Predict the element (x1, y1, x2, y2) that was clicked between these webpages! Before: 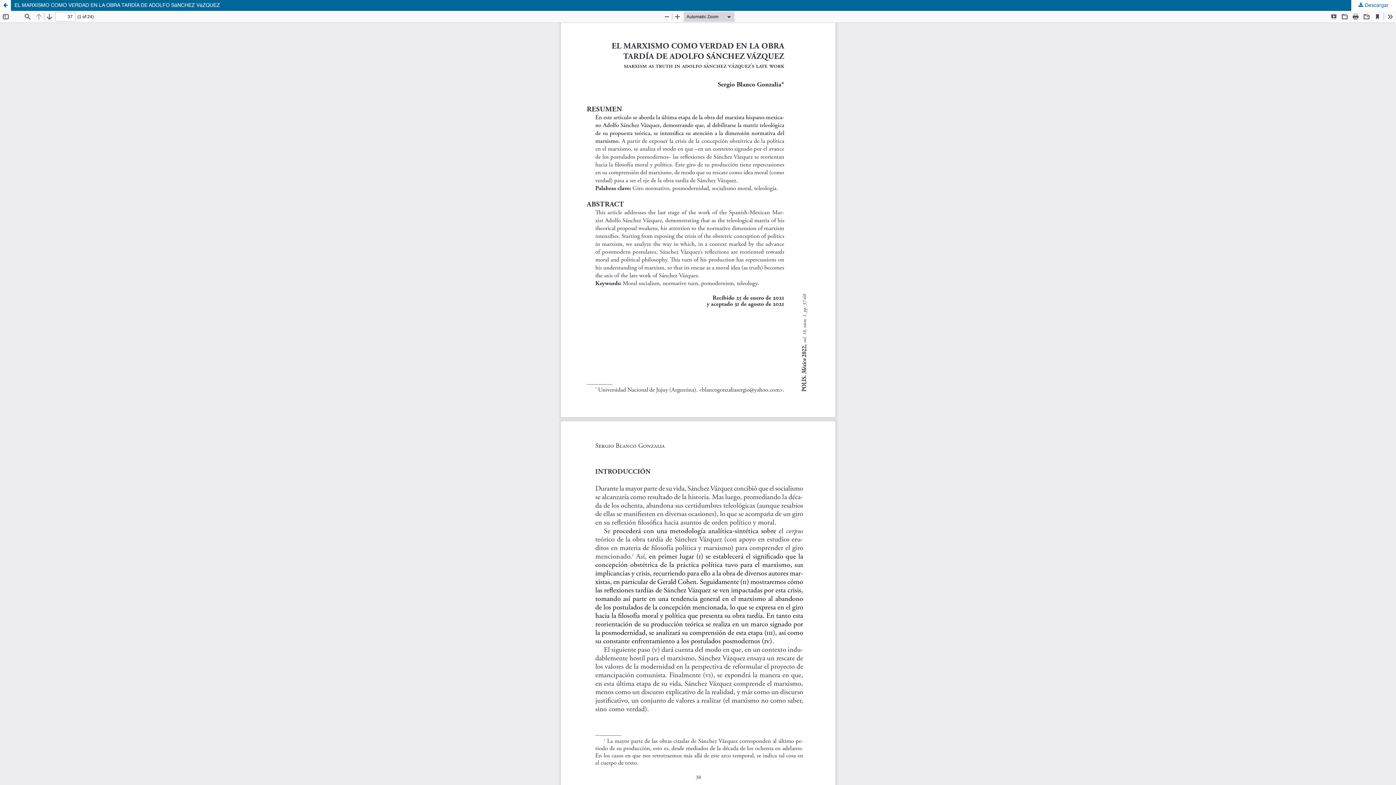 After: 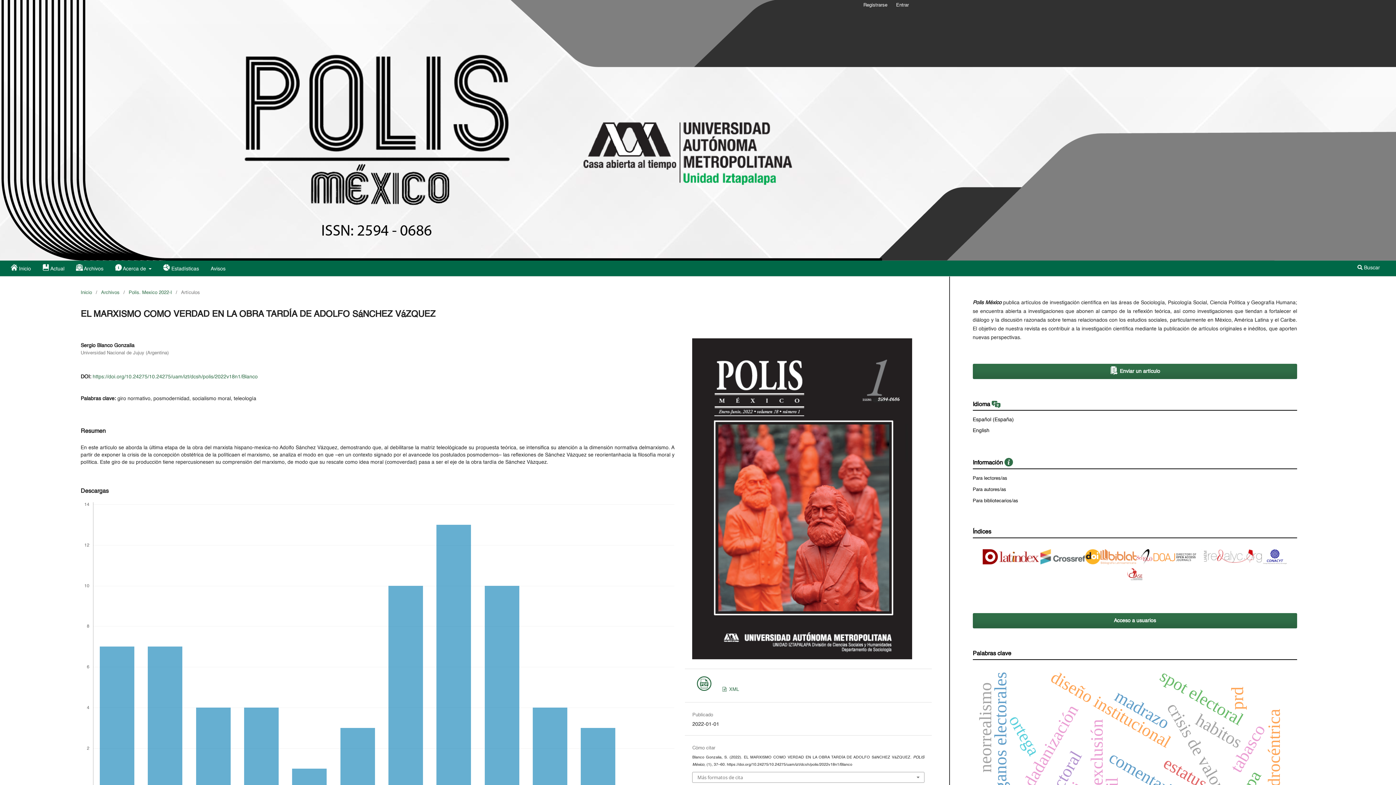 Action: bbox: (0, 0, 1396, 10) label: EL MARXISMO COMO VERDAD EN LA OBRA TARDÍA DE ADOLFO SáNCHEZ VáZQUEZ